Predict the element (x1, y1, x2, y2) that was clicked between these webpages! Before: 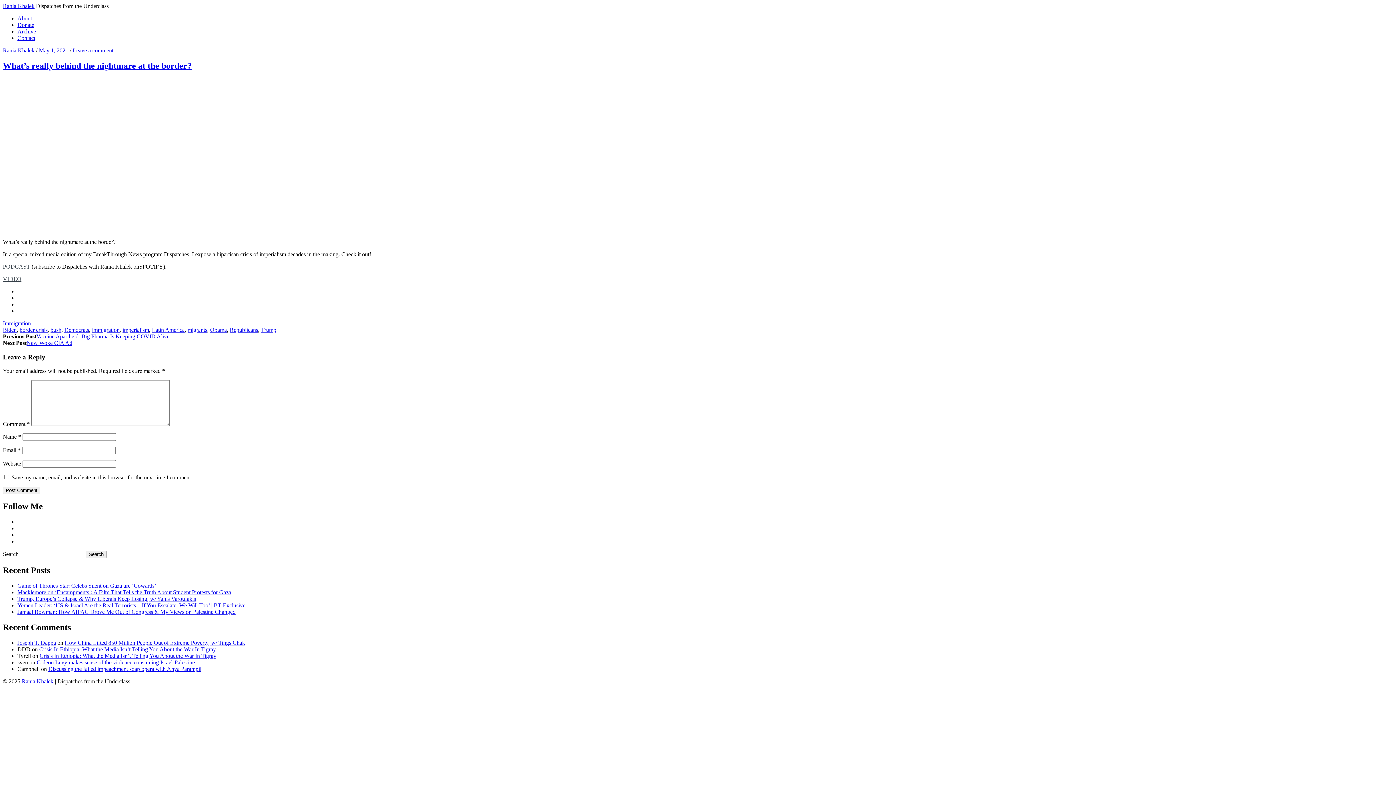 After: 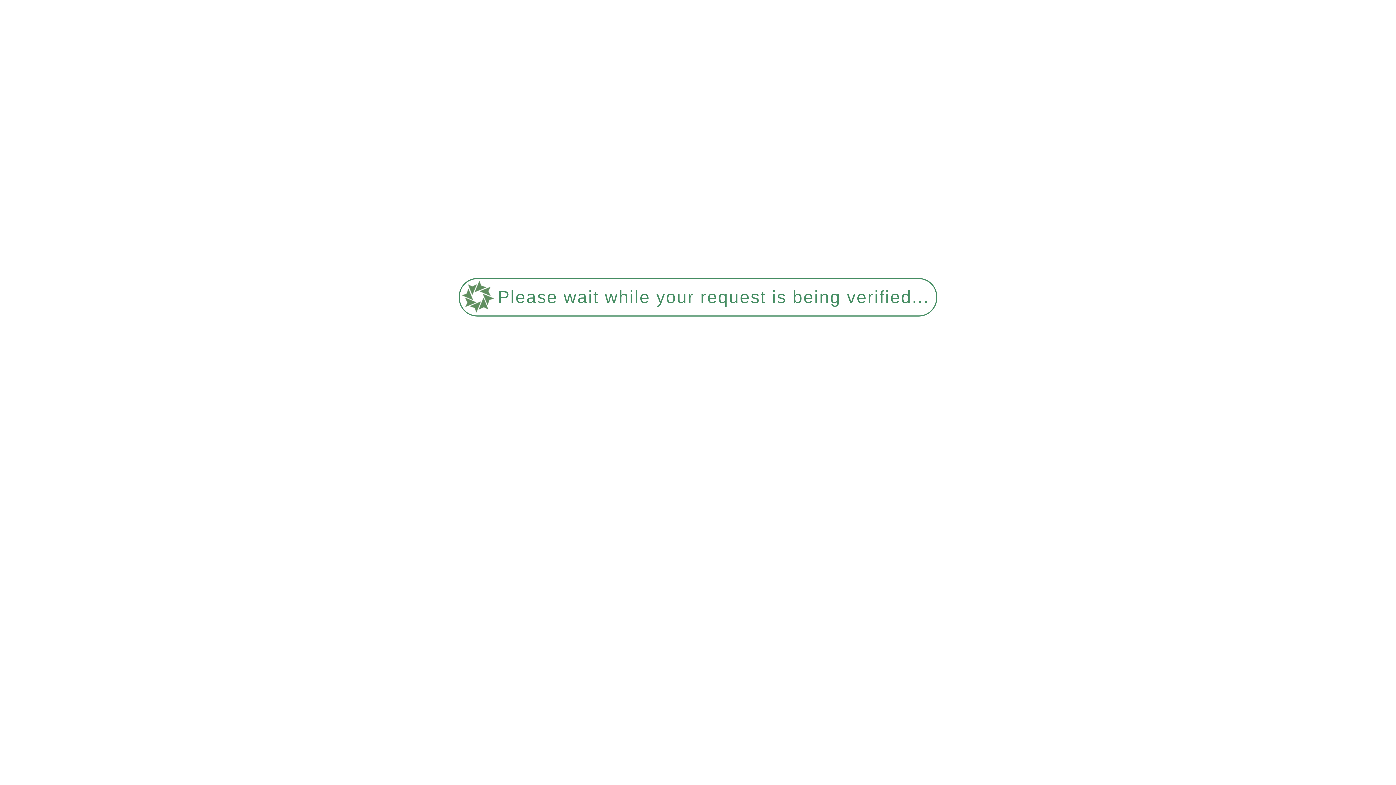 Action: label: What’s really behind the nightmare at the border? bbox: (2, 61, 191, 70)